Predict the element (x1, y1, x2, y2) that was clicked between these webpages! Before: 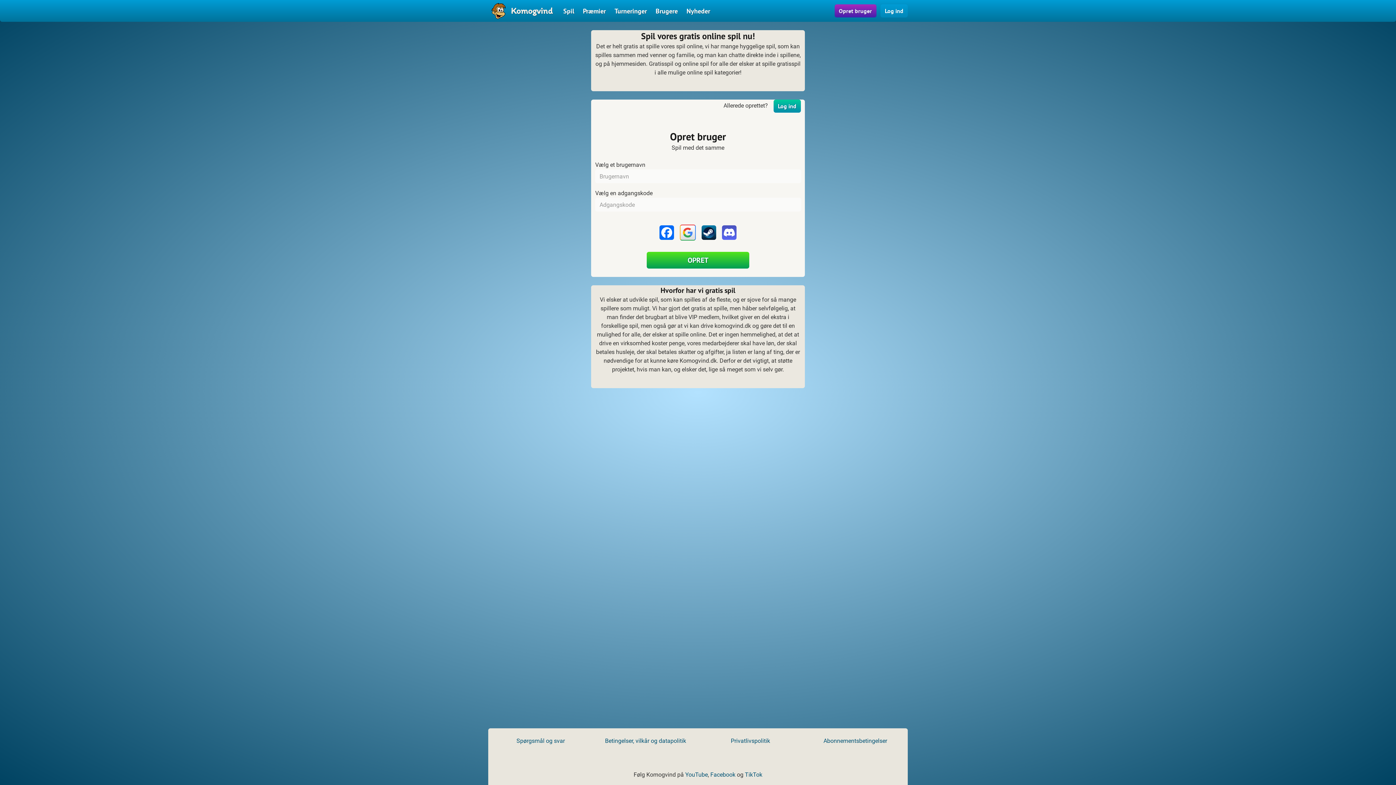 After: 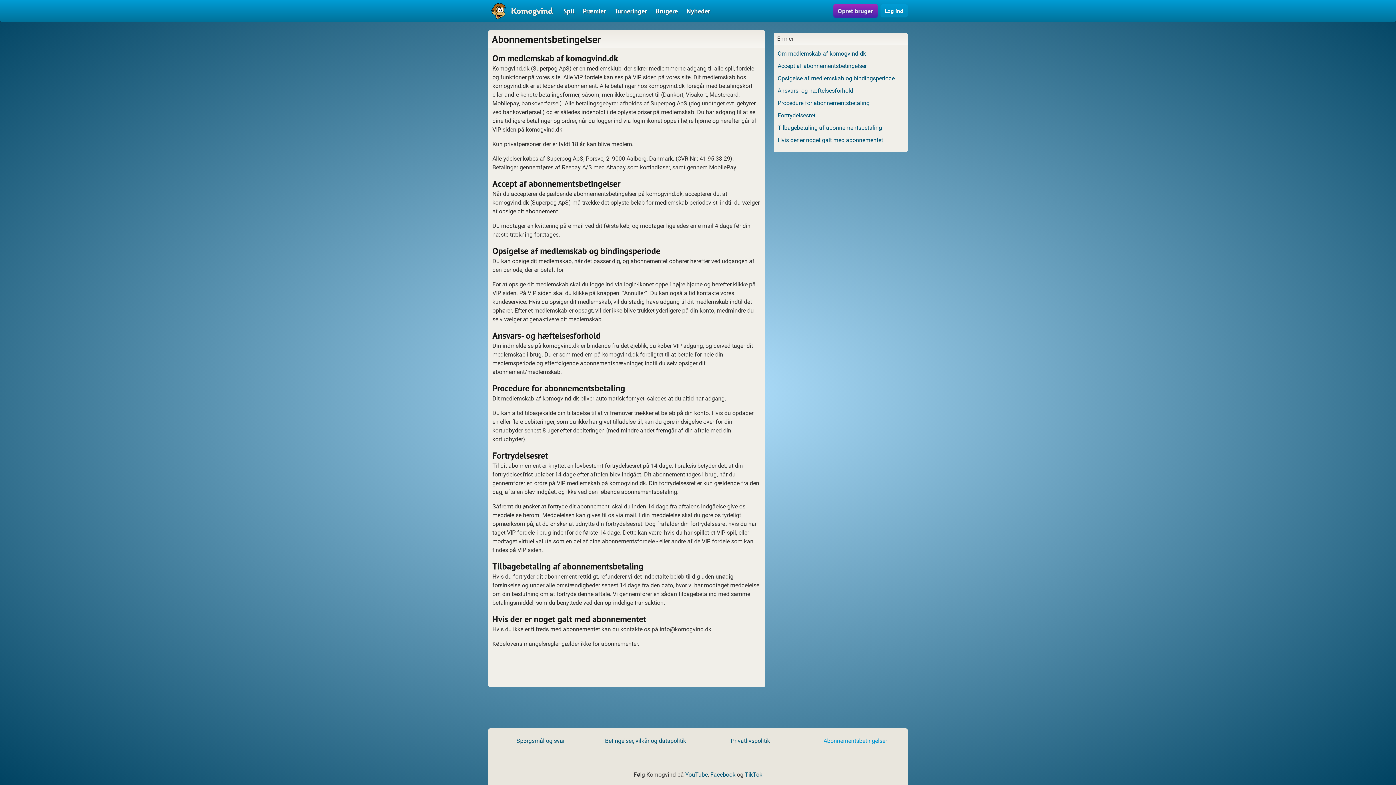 Action: label: Abonnementsbetingelser bbox: (823, 737, 887, 744)